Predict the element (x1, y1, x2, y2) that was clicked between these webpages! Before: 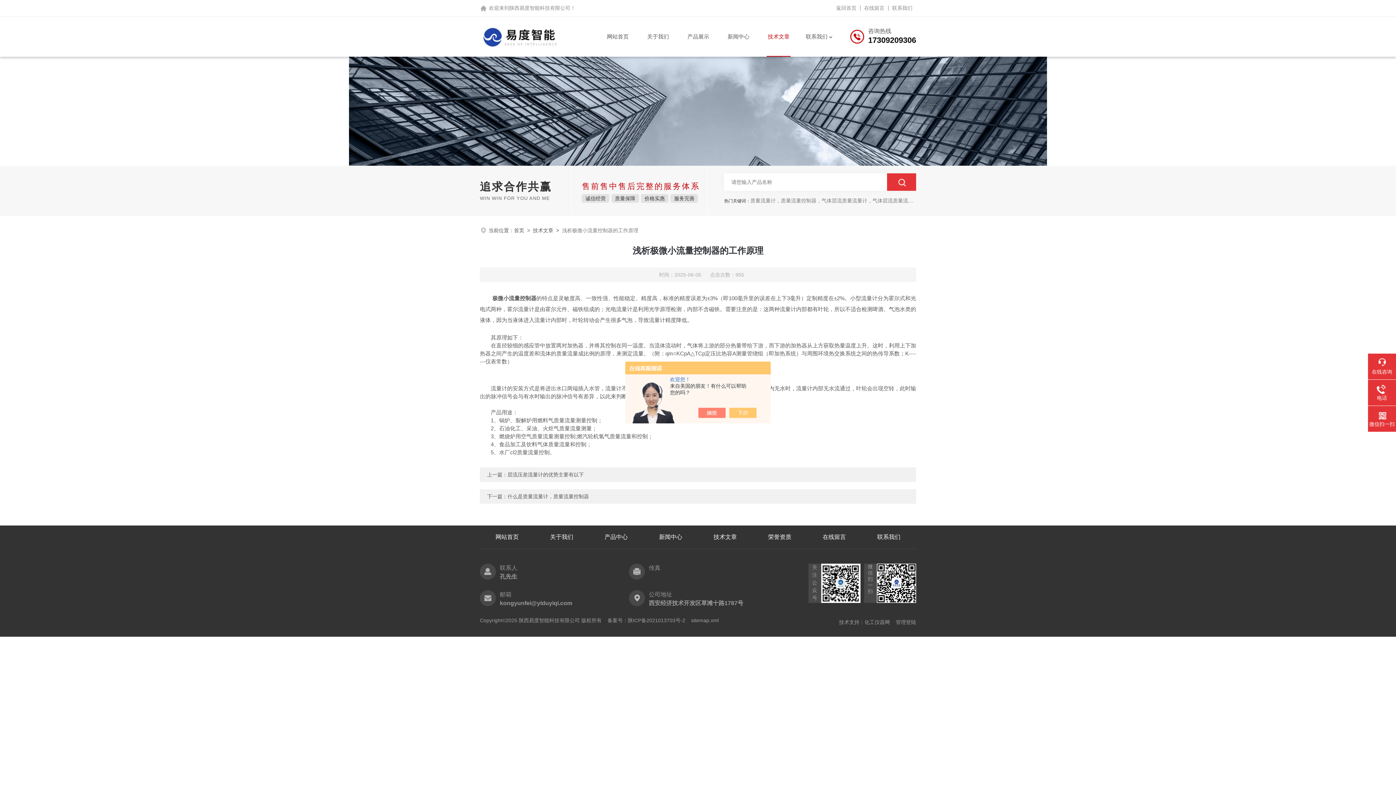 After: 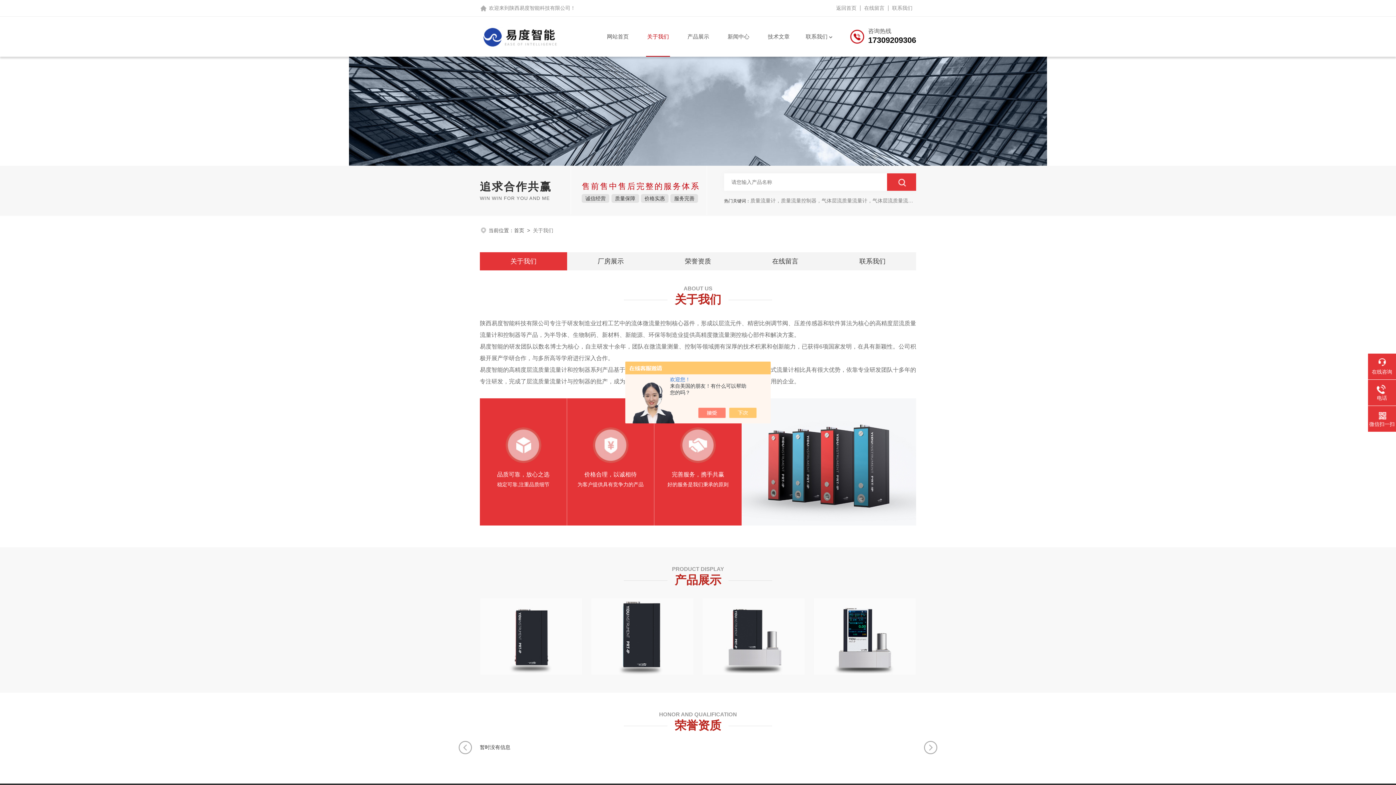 Action: label: 关于我们 bbox: (534, 533, 589, 541)